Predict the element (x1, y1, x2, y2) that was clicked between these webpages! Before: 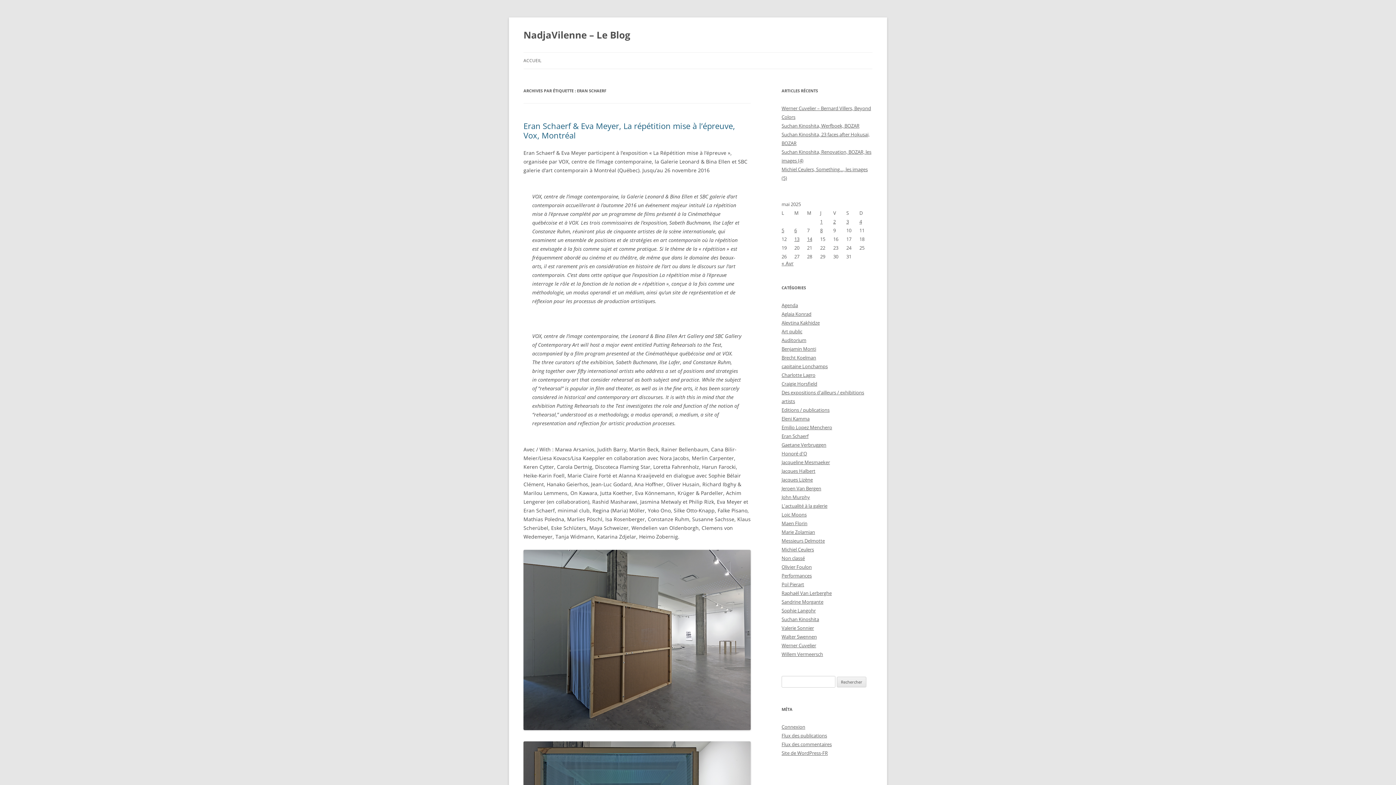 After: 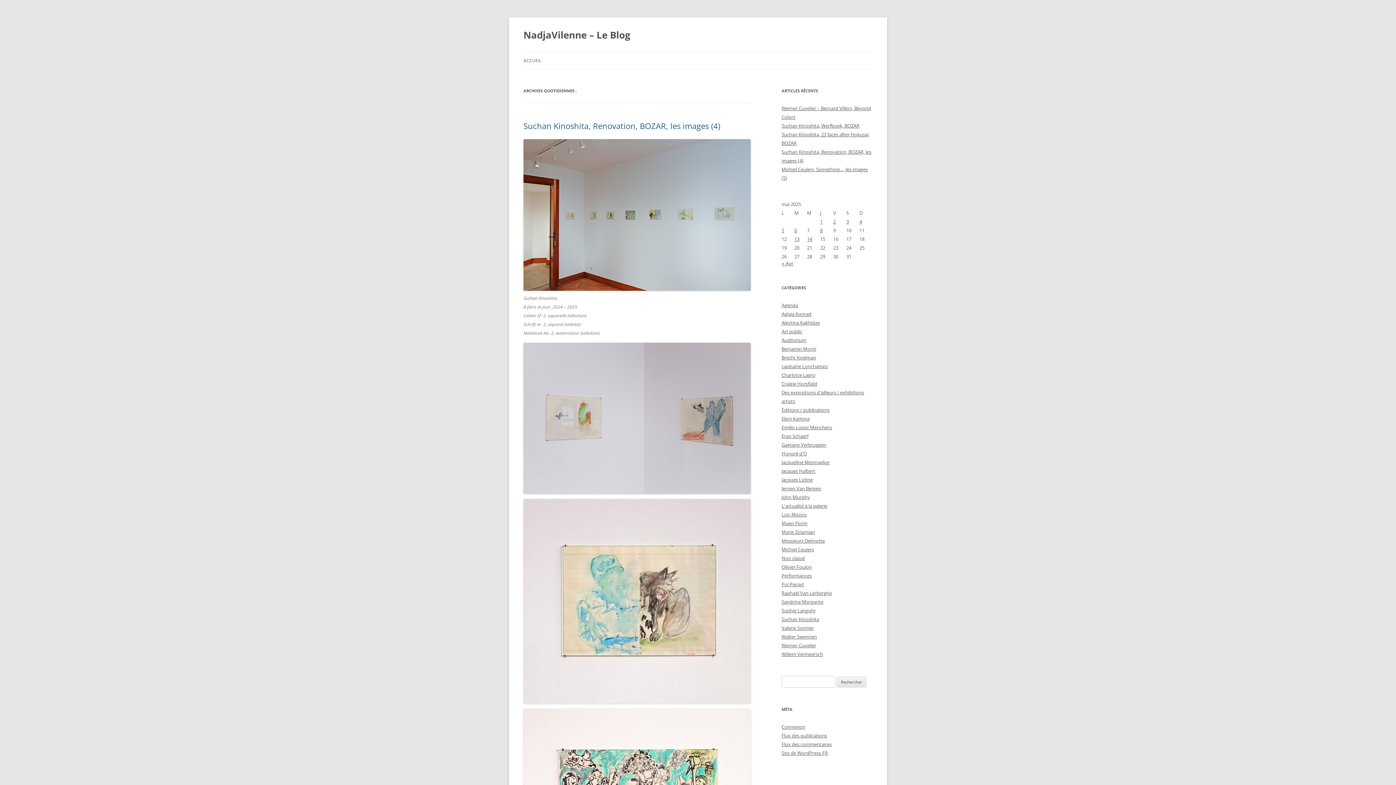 Action: label: Publications publiées sur 6 May 2025 bbox: (794, 227, 797, 233)